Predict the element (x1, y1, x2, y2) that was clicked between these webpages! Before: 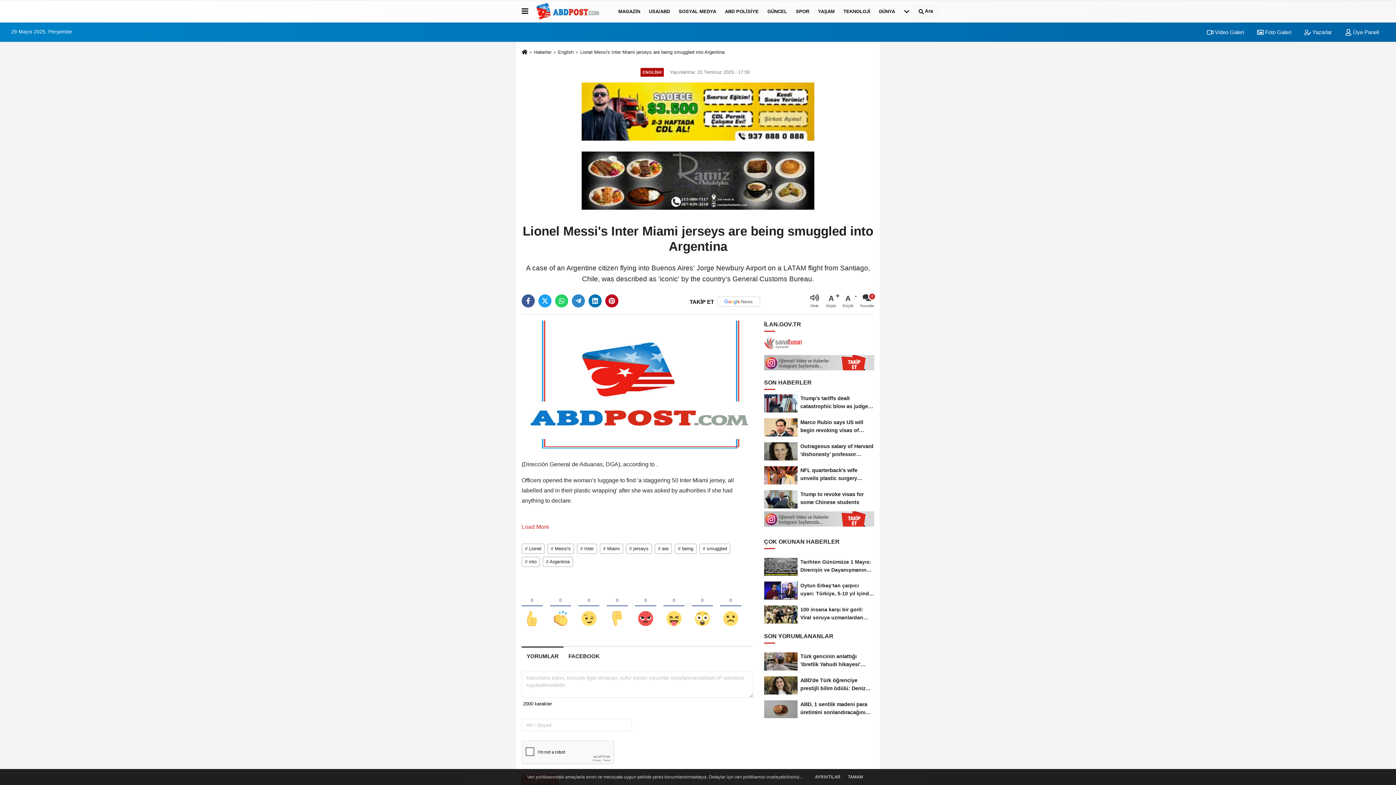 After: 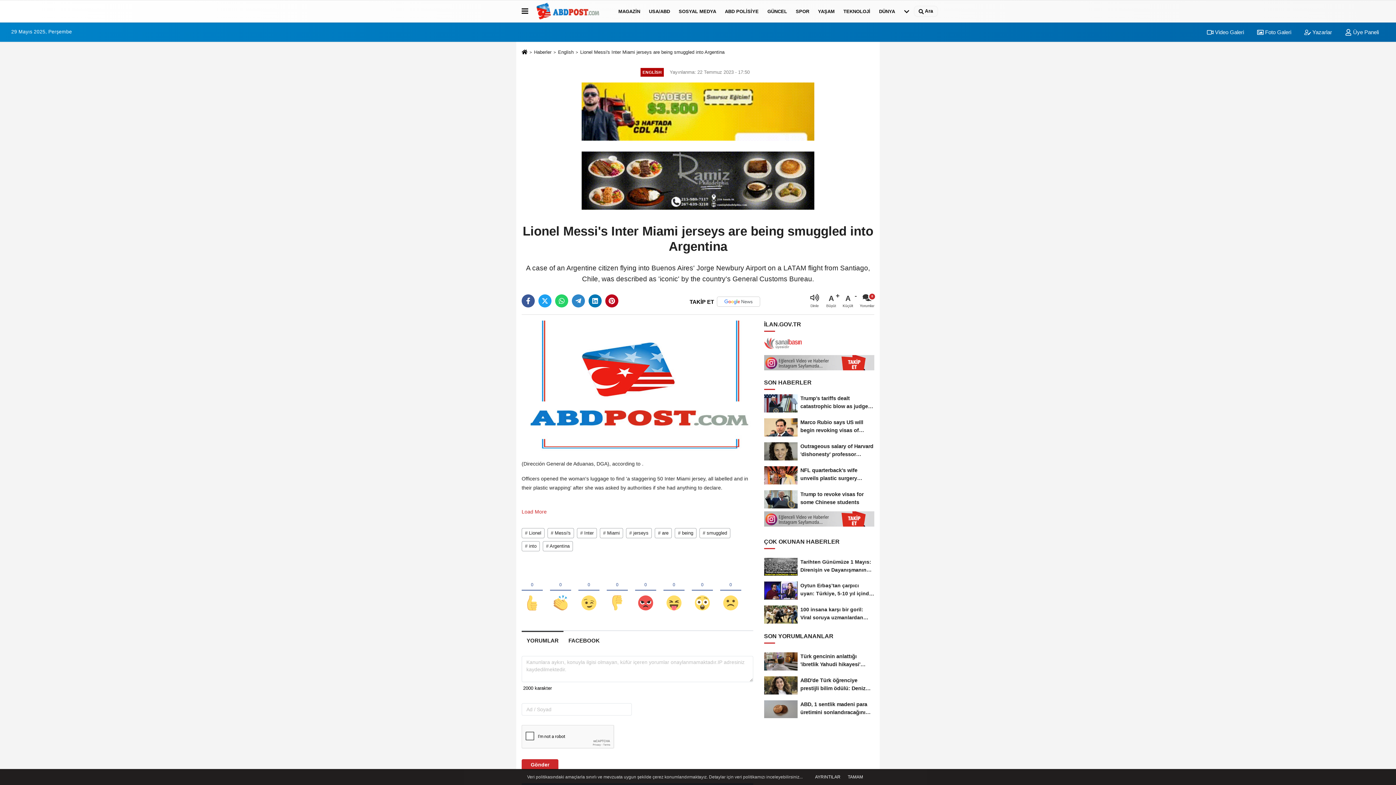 Action: bbox: (842, 293, 857, 308) label: A
Küçült